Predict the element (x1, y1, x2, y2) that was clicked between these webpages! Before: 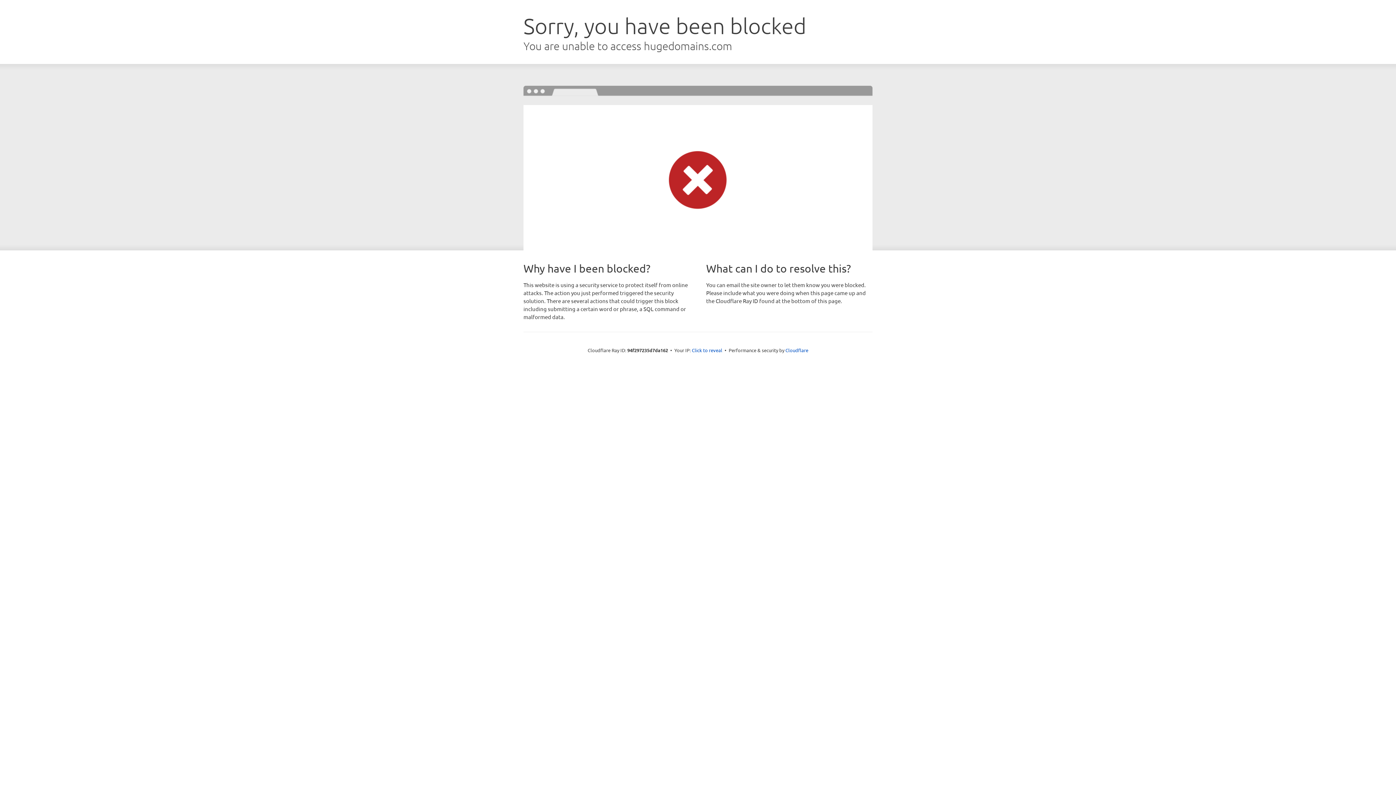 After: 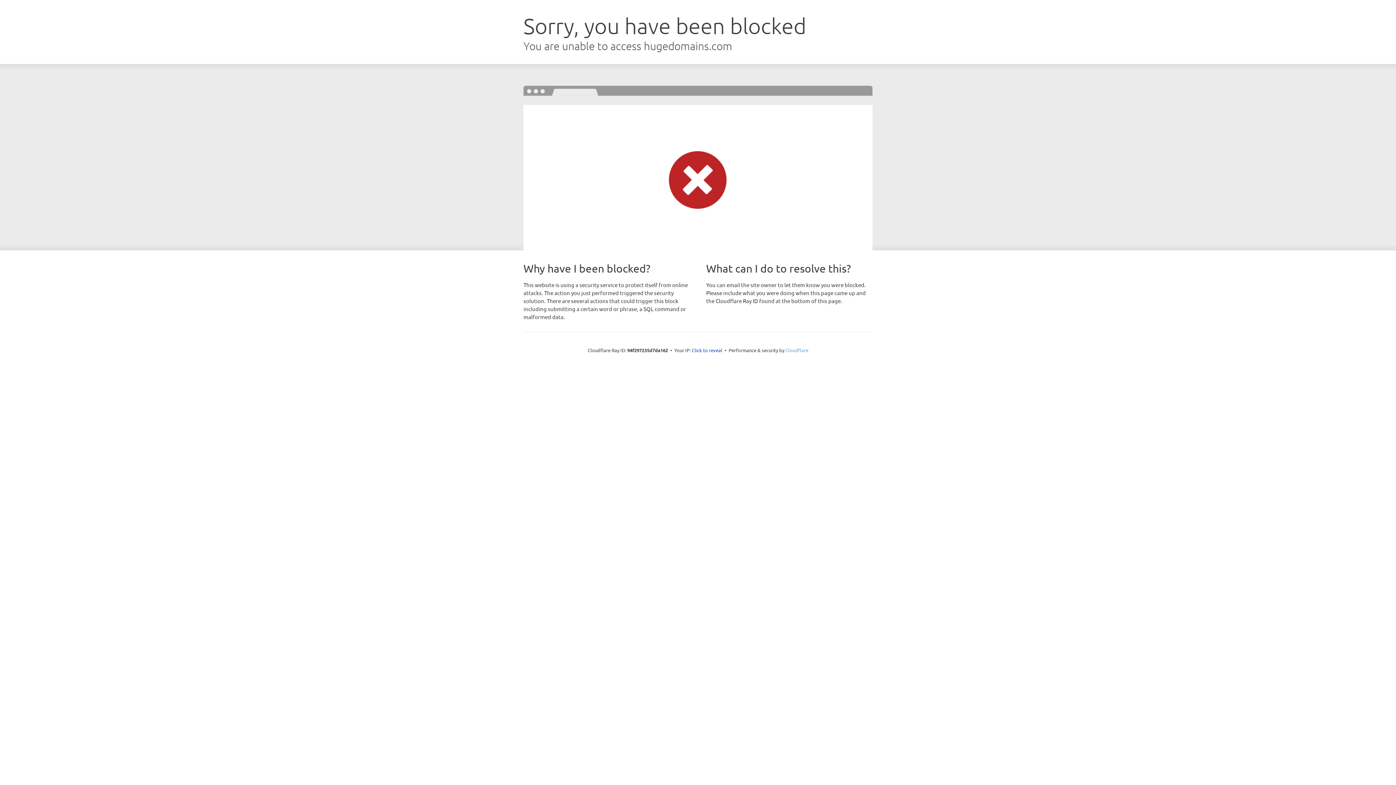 Action: label: Cloudflare bbox: (785, 347, 808, 353)